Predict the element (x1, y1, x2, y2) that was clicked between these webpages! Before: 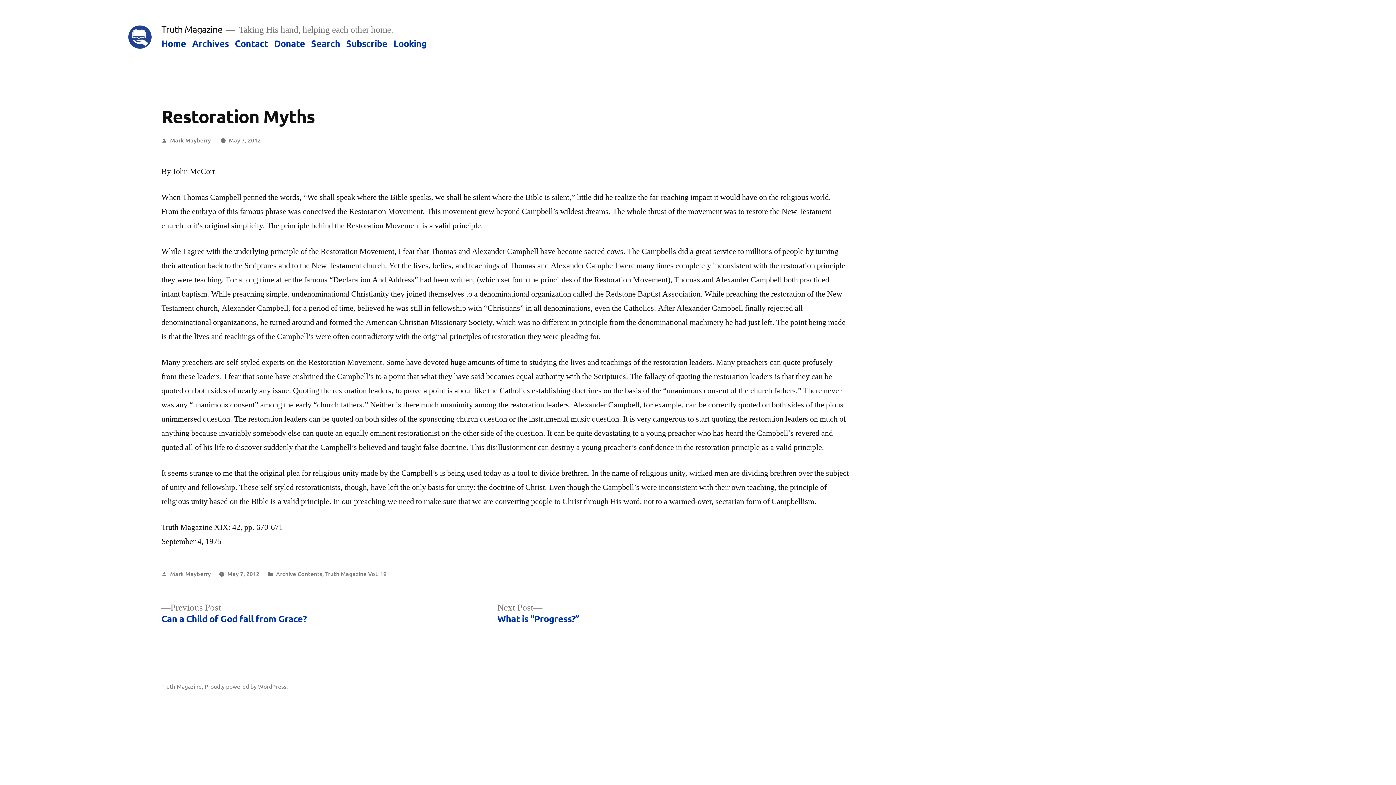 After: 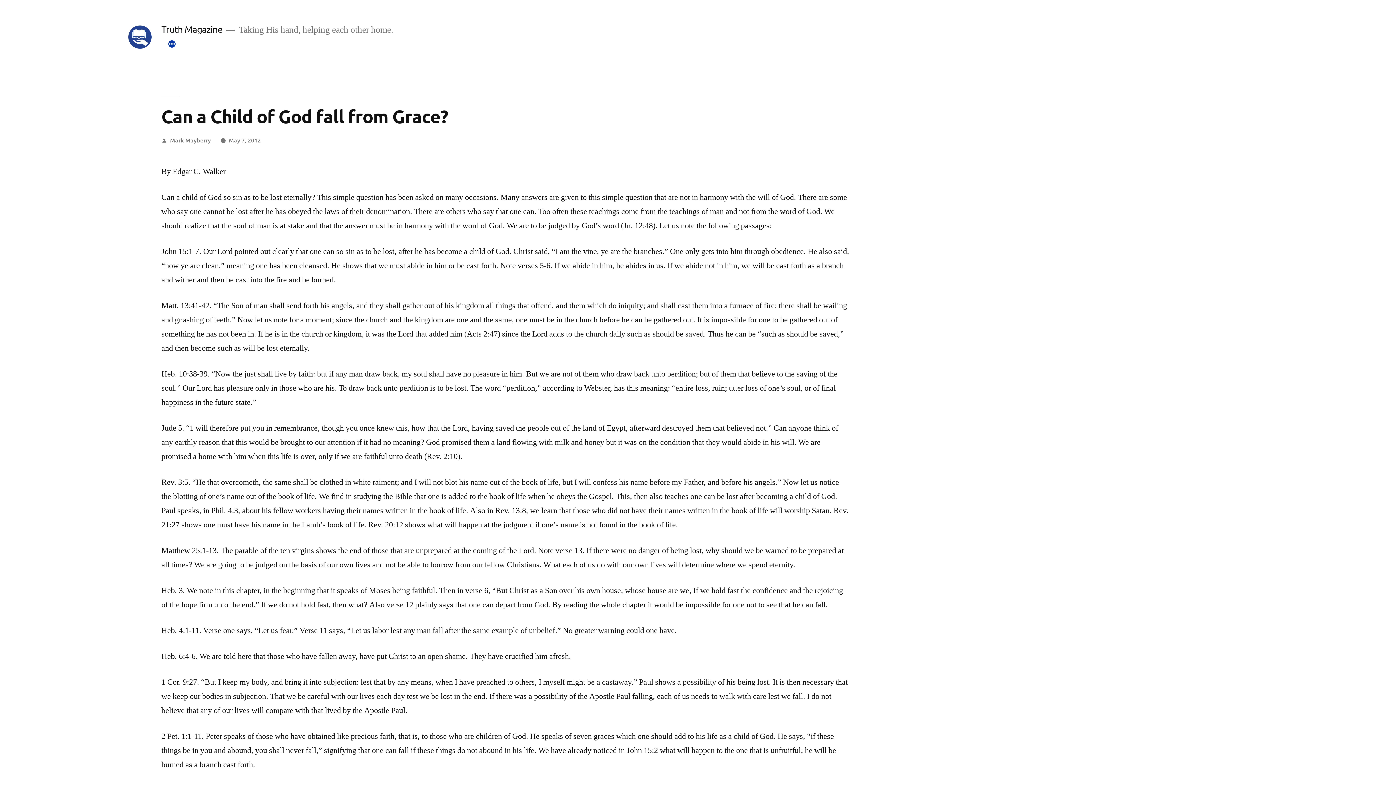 Action: bbox: (161, 602, 306, 625) label: Previous Post
Previous post:

Can a Child of God fall from Grace?